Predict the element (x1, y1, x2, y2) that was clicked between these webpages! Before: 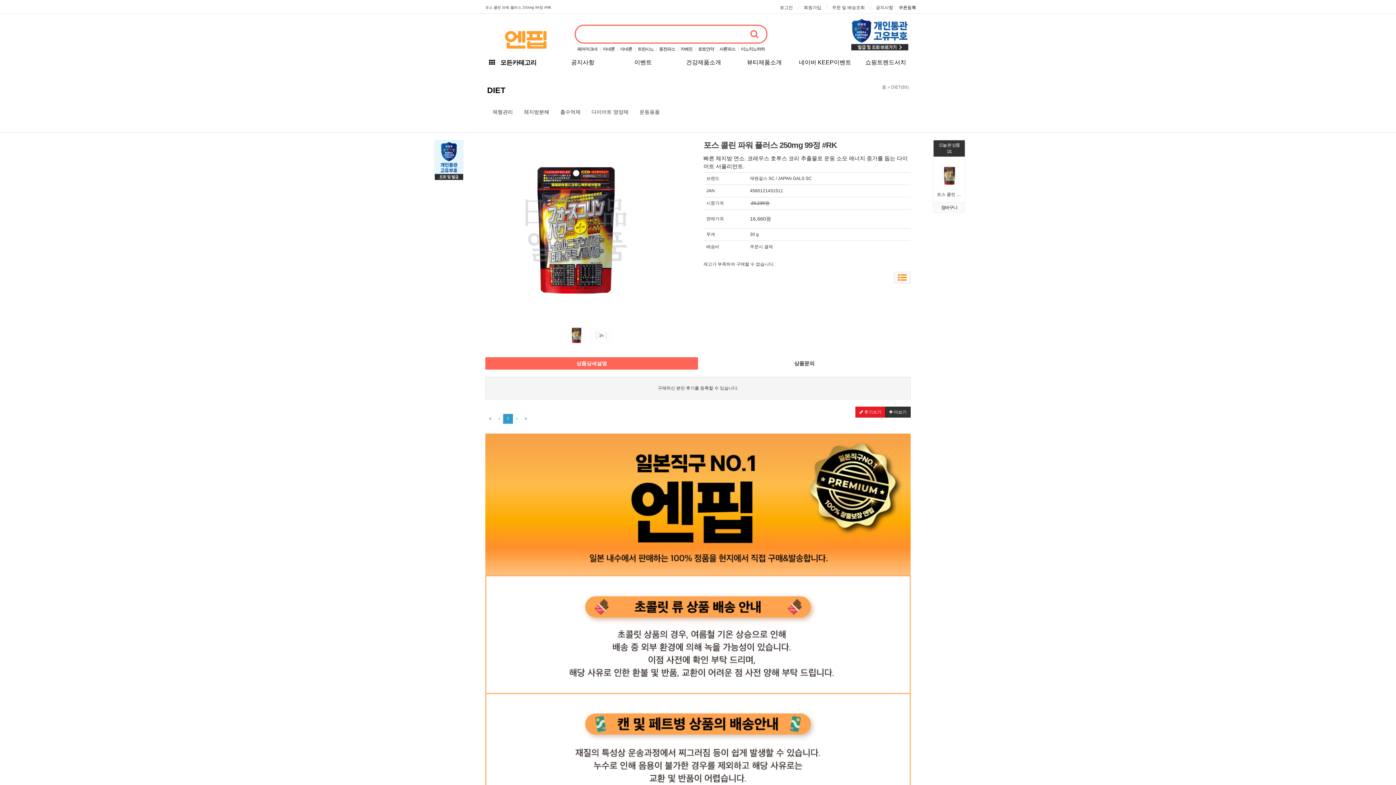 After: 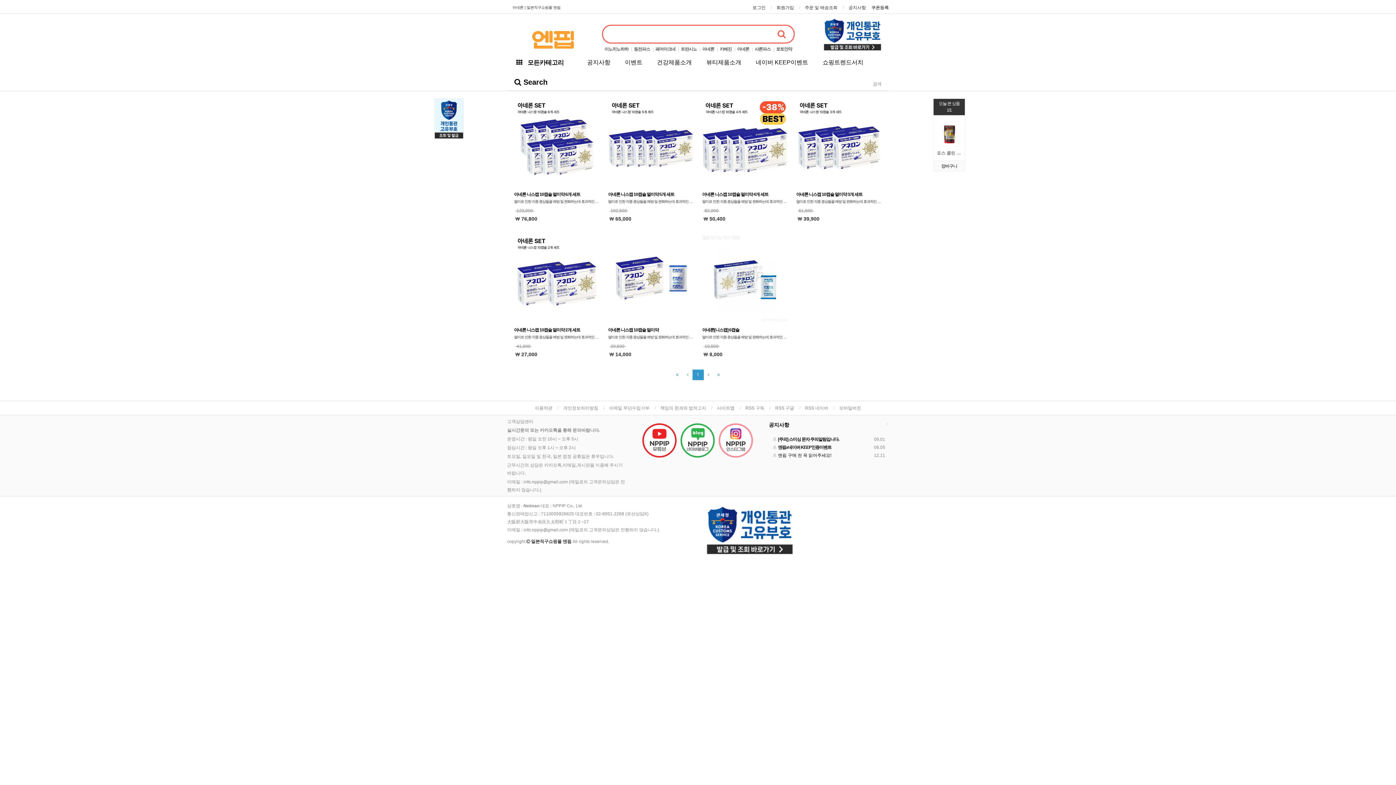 Action: label: 아네론 bbox: (620, 46, 632, 51)